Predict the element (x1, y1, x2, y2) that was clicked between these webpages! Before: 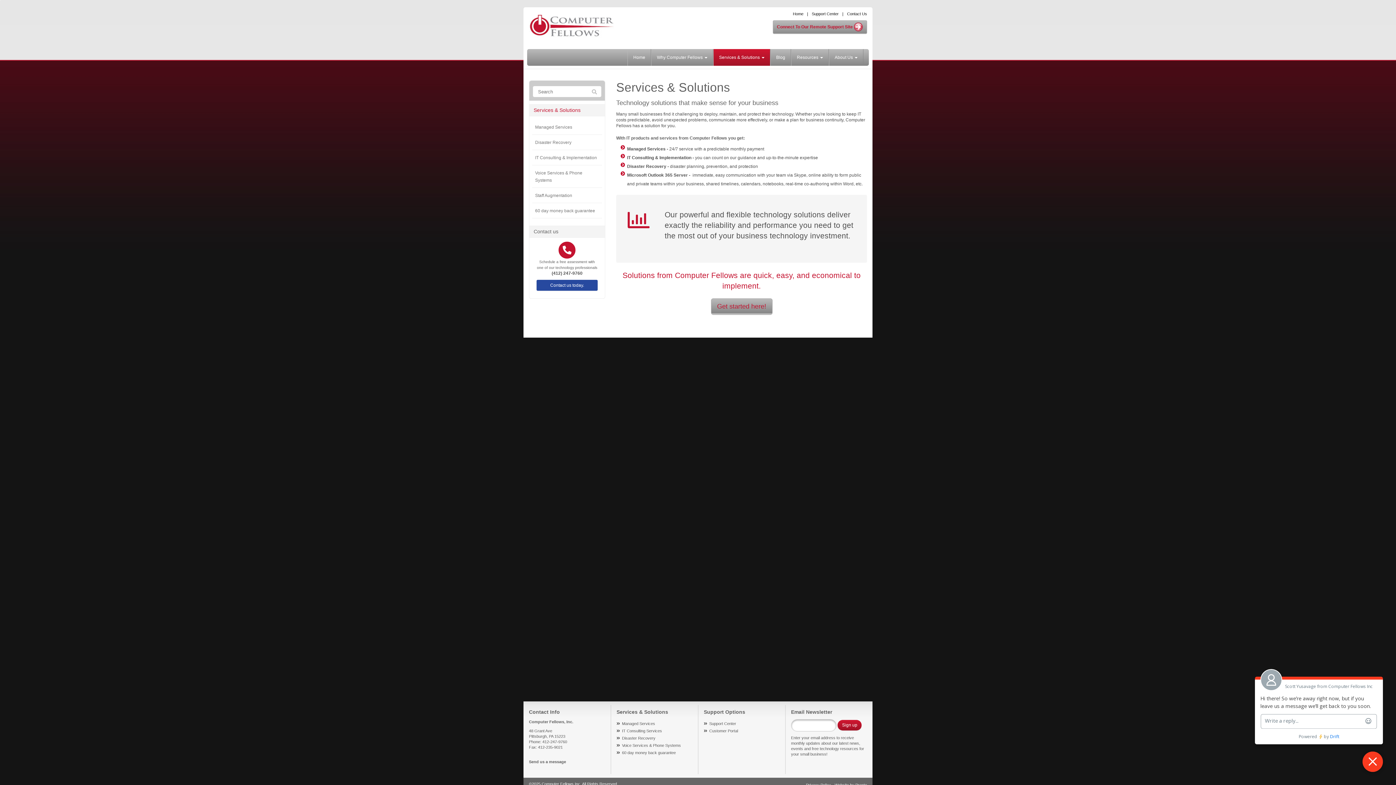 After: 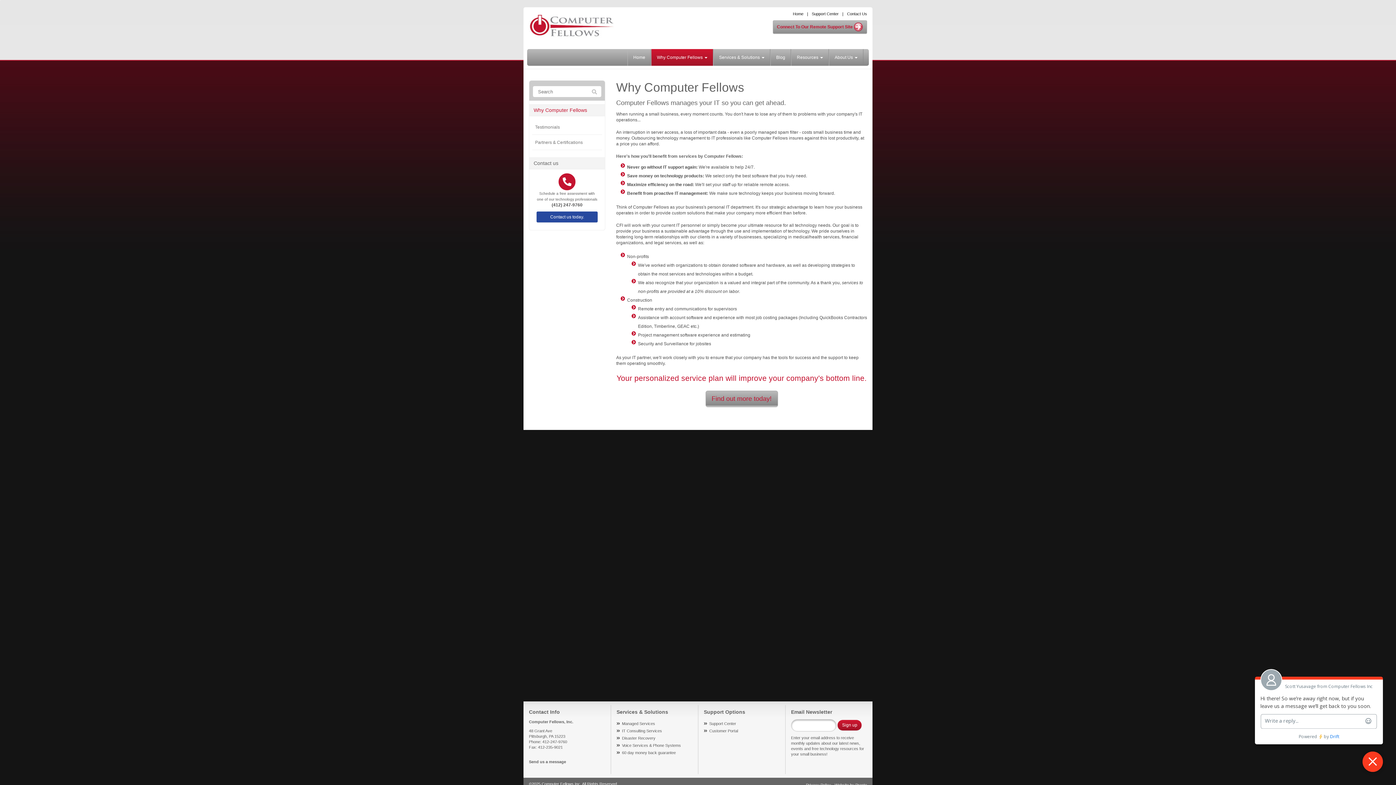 Action: bbox: (651, 49, 713, 65) label: Why Computer Fellows 